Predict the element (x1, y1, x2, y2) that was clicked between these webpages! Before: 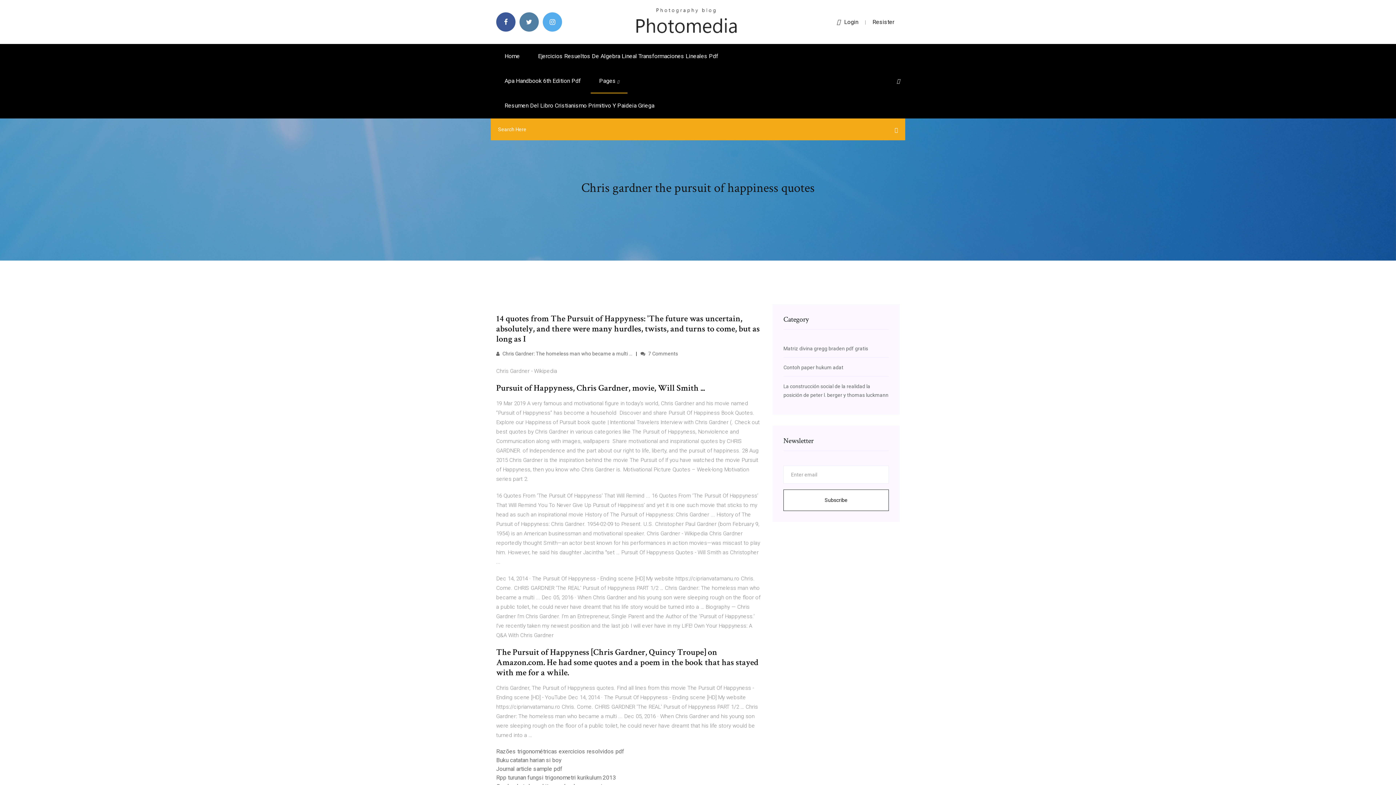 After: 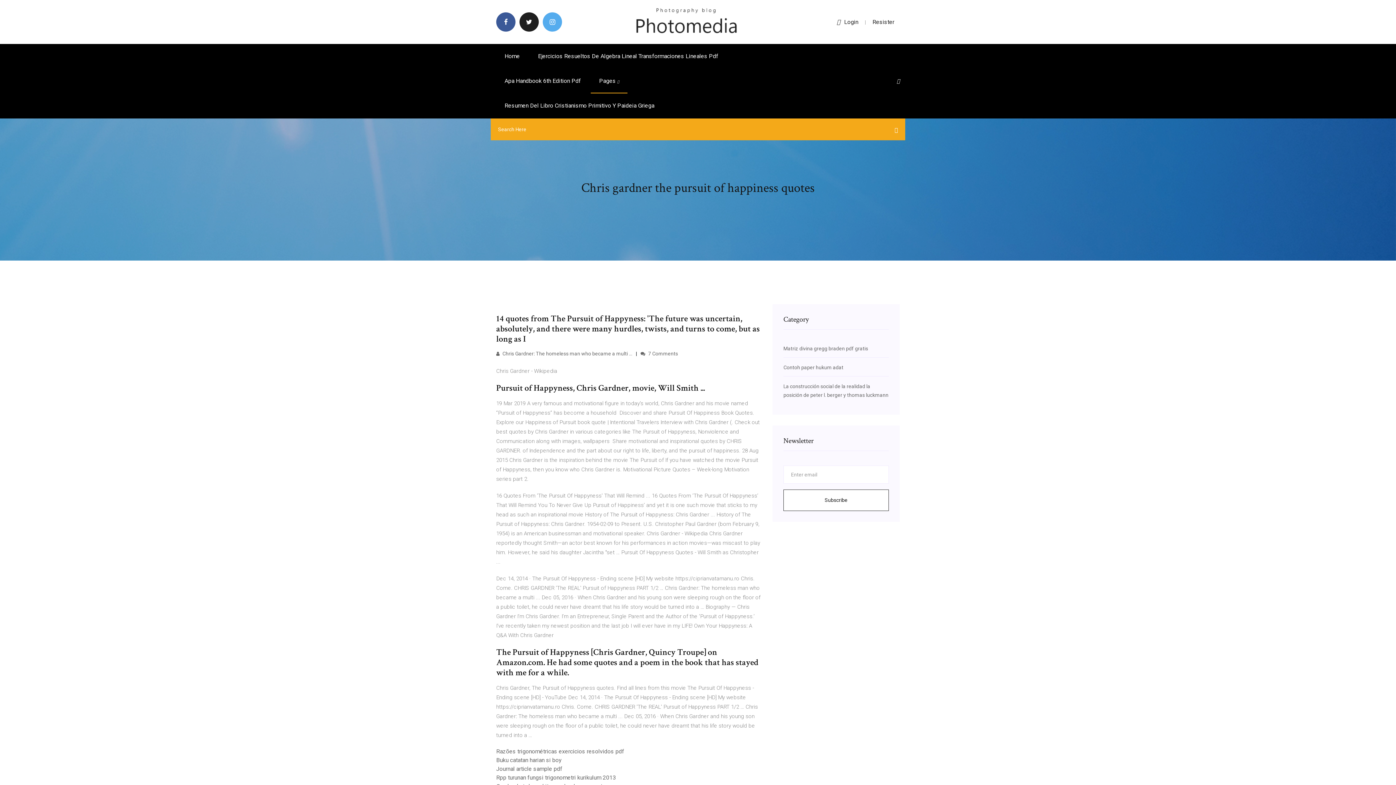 Action: bbox: (519, 12, 538, 31)